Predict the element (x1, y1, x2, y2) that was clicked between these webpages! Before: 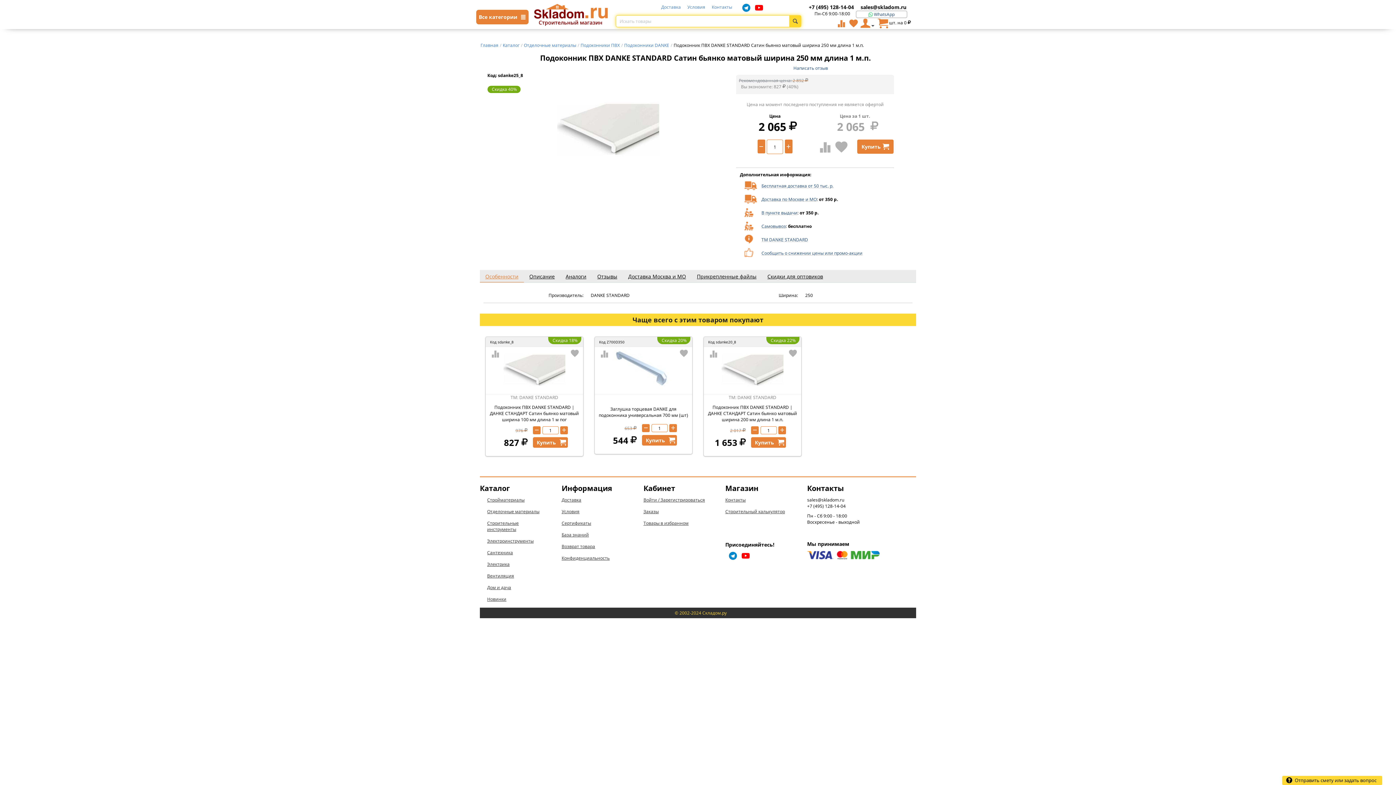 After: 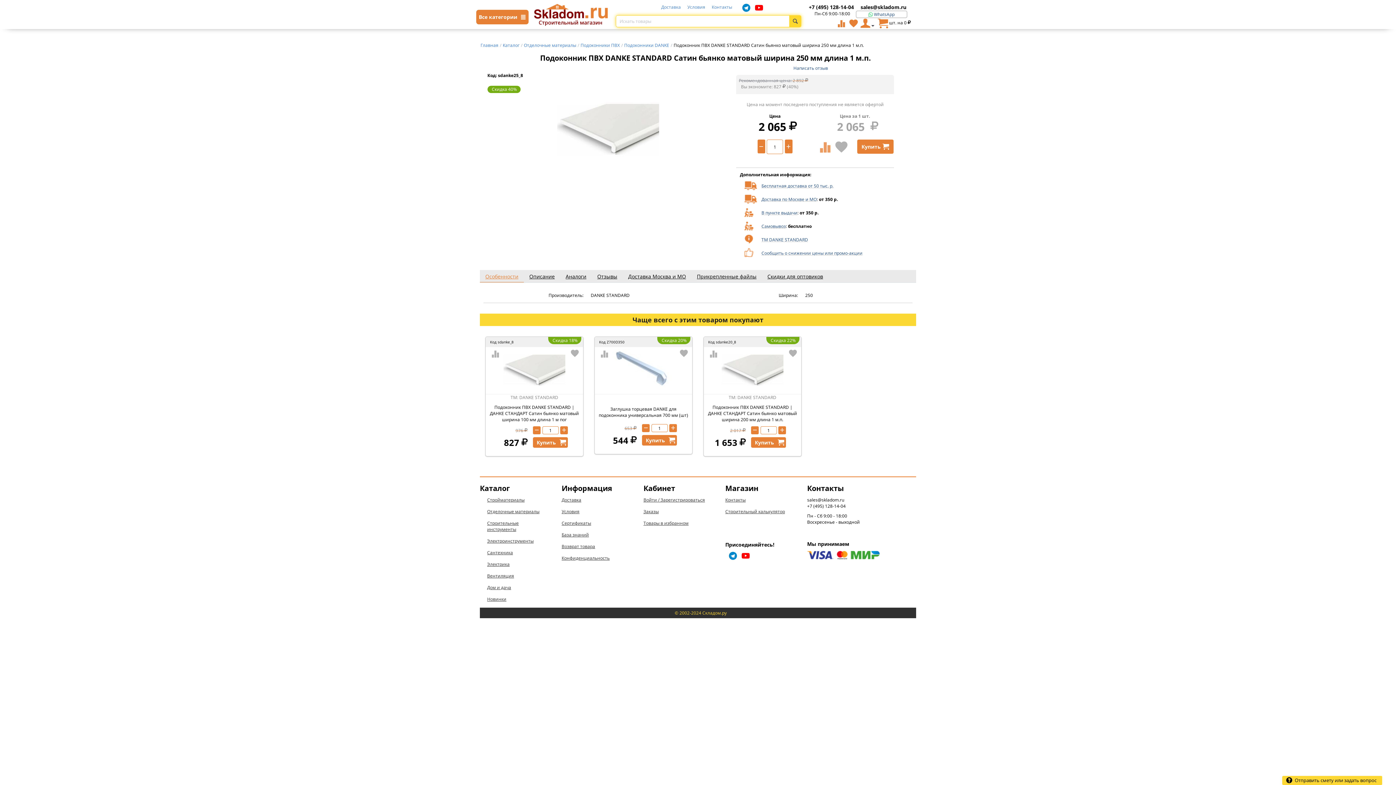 Action: bbox: (816, 139, 834, 154)